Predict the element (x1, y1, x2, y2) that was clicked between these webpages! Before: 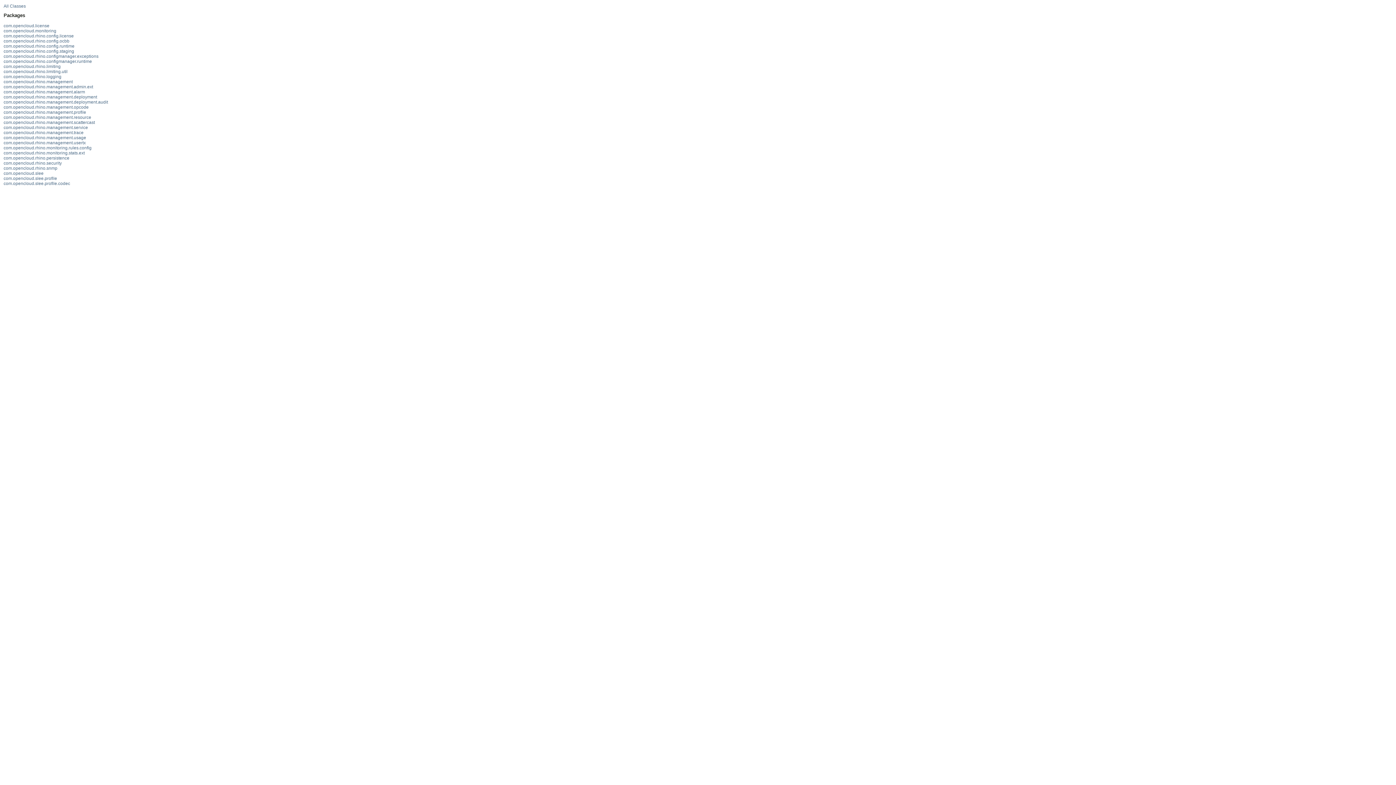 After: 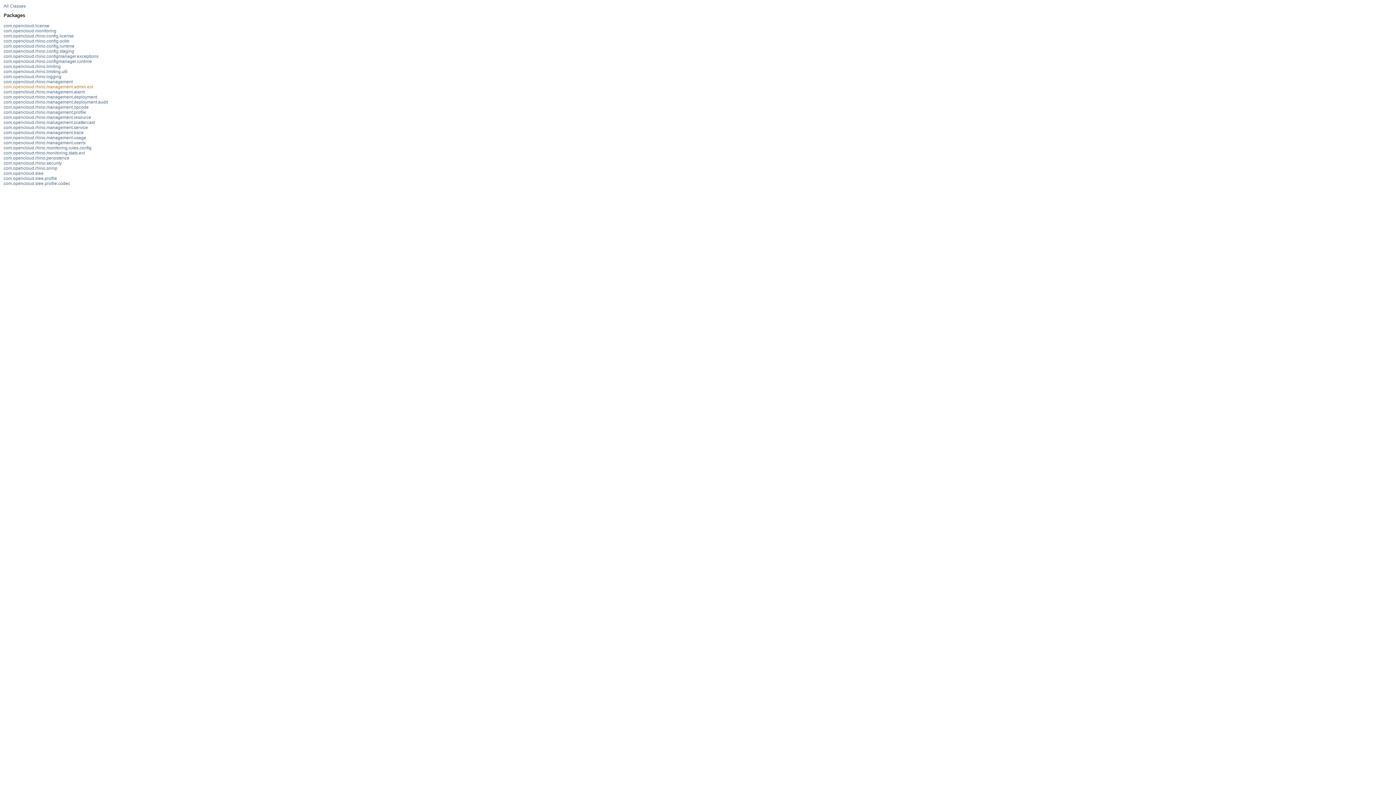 Action: label: com.opencloud.rhino.management.admin.ext bbox: (3, 84, 93, 89)